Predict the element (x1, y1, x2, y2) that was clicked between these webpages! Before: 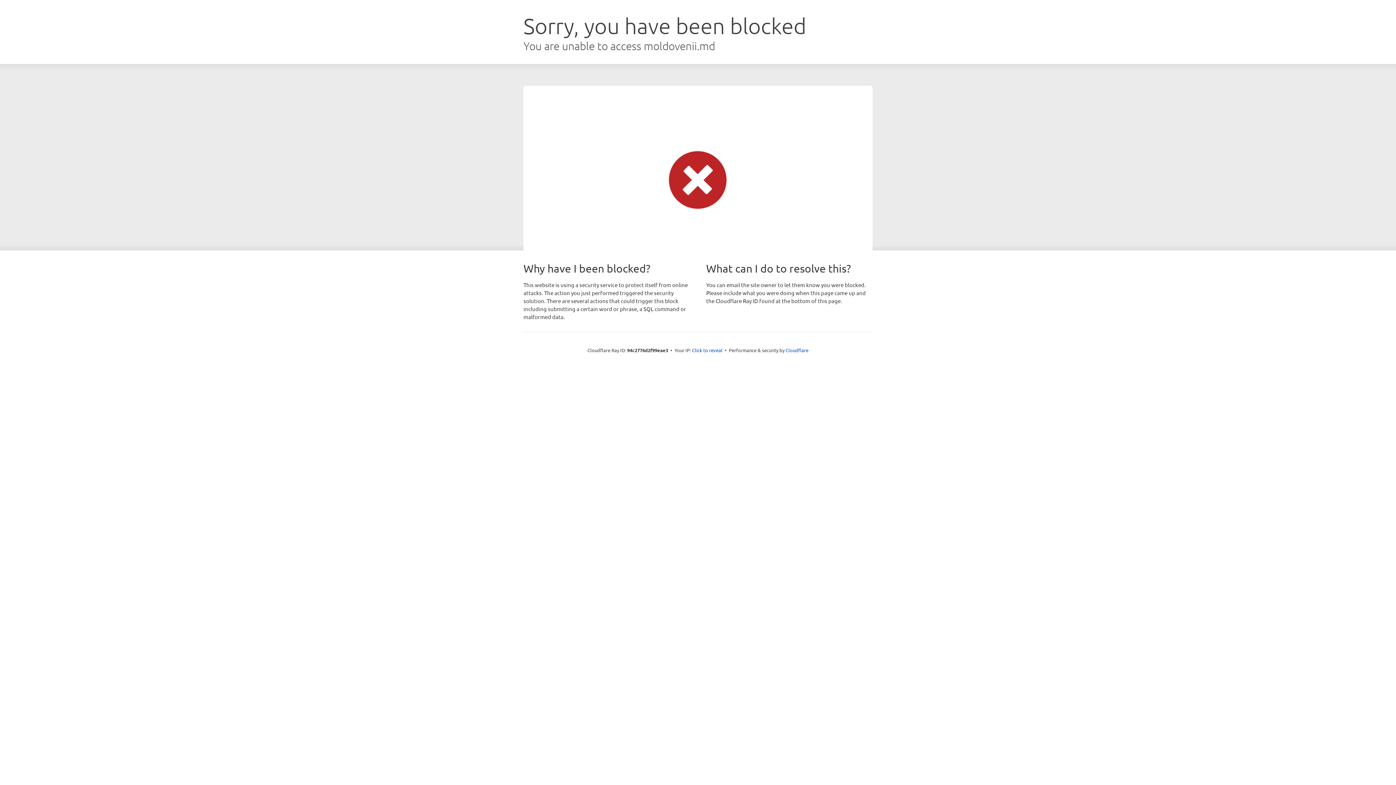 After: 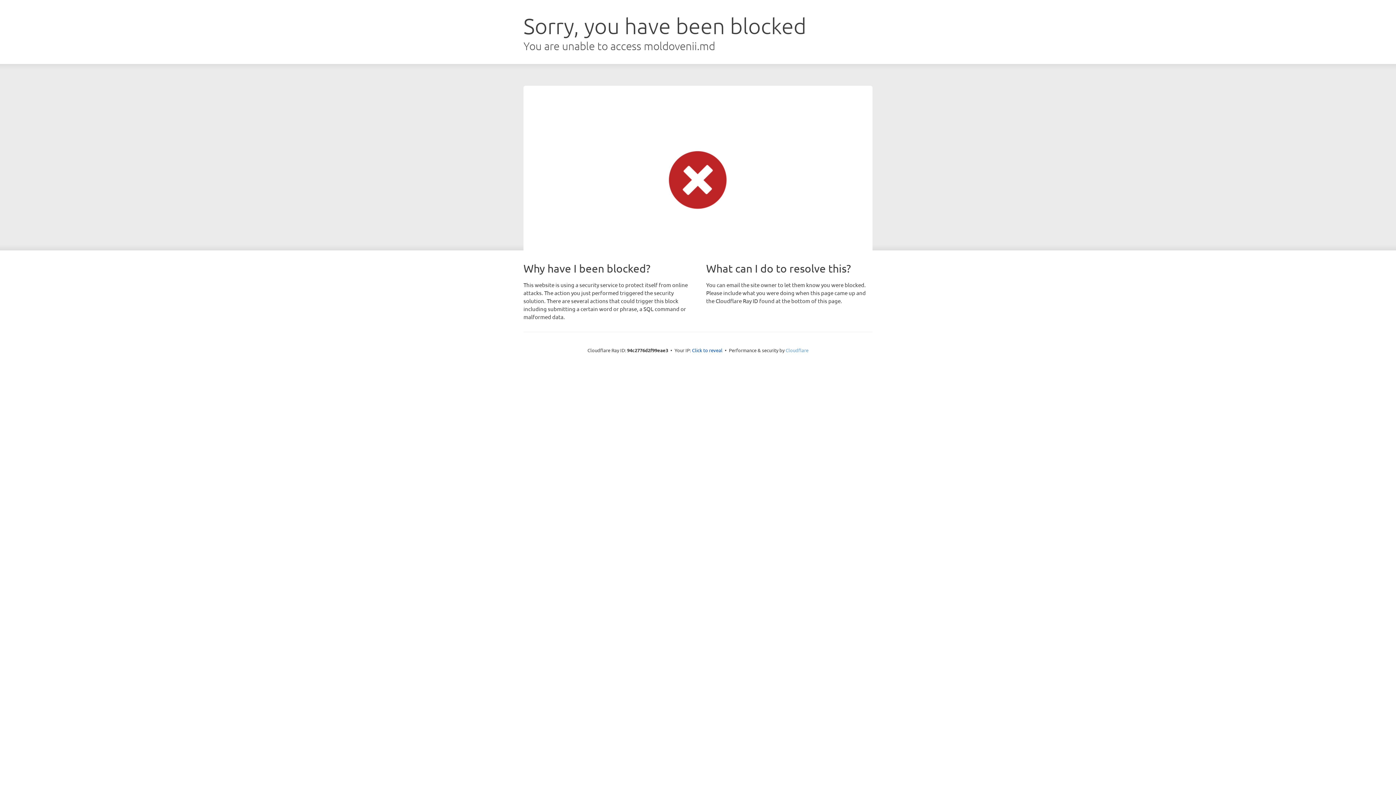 Action: bbox: (785, 347, 808, 353) label: Cloudflare